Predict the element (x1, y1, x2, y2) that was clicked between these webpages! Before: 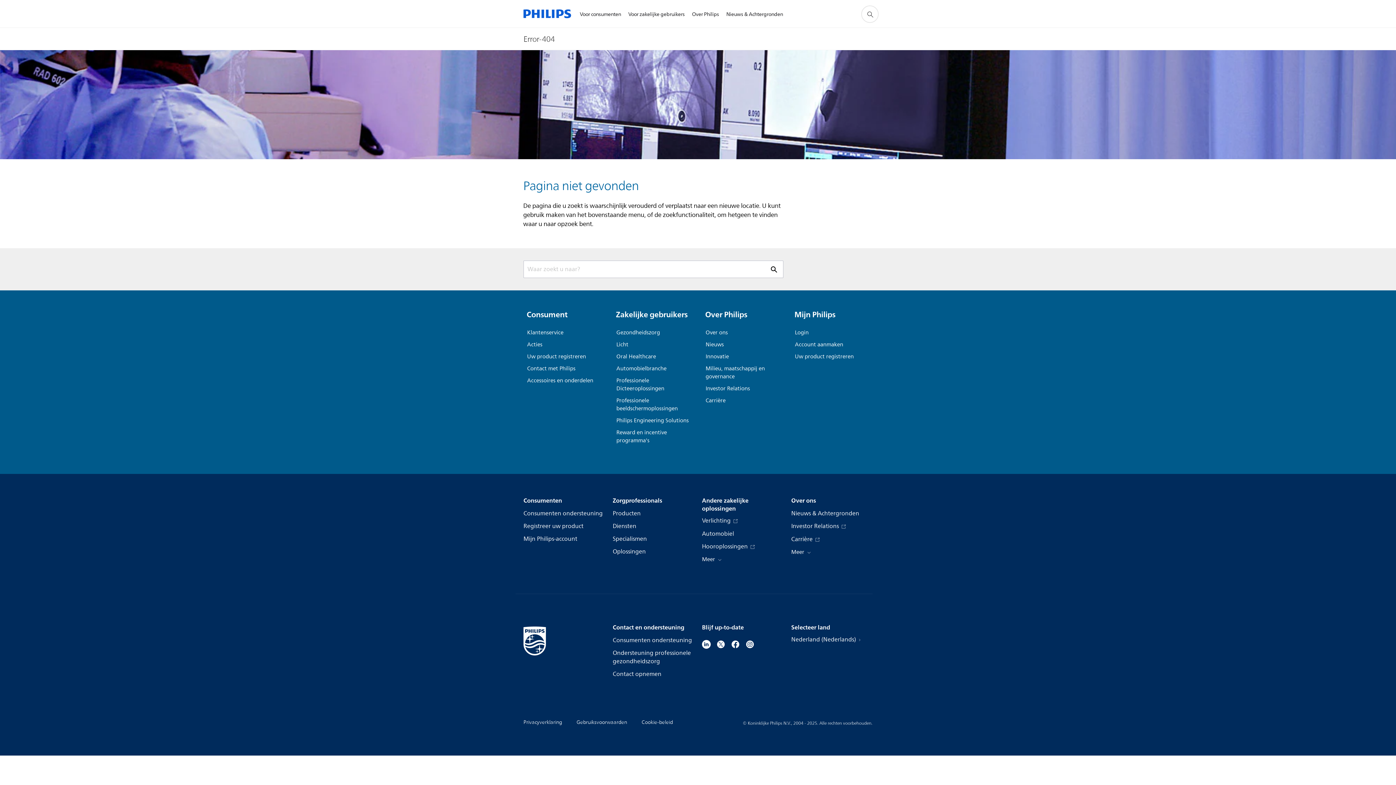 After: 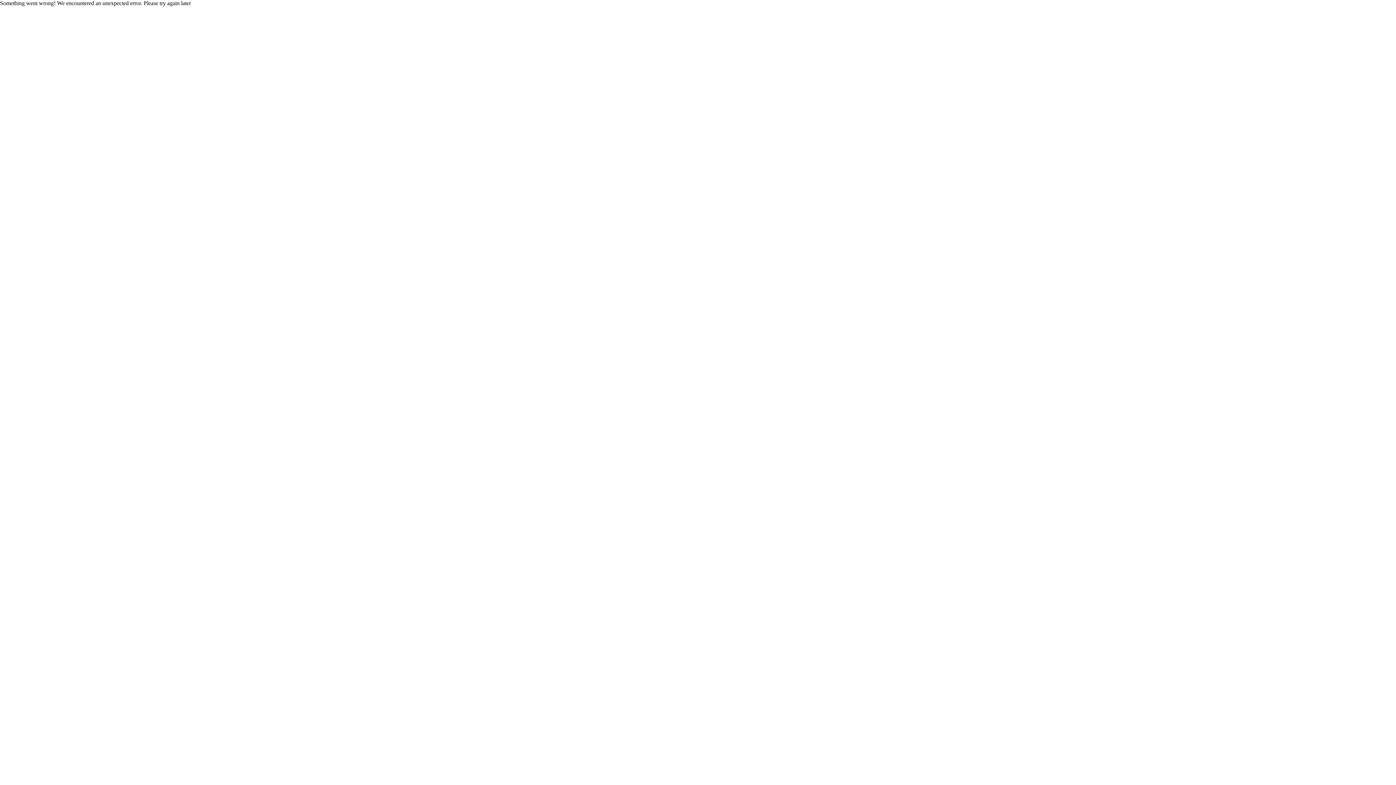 Action: label: Ondersteuning professionele gezondheidszorg bbox: (612, 649, 694, 666)